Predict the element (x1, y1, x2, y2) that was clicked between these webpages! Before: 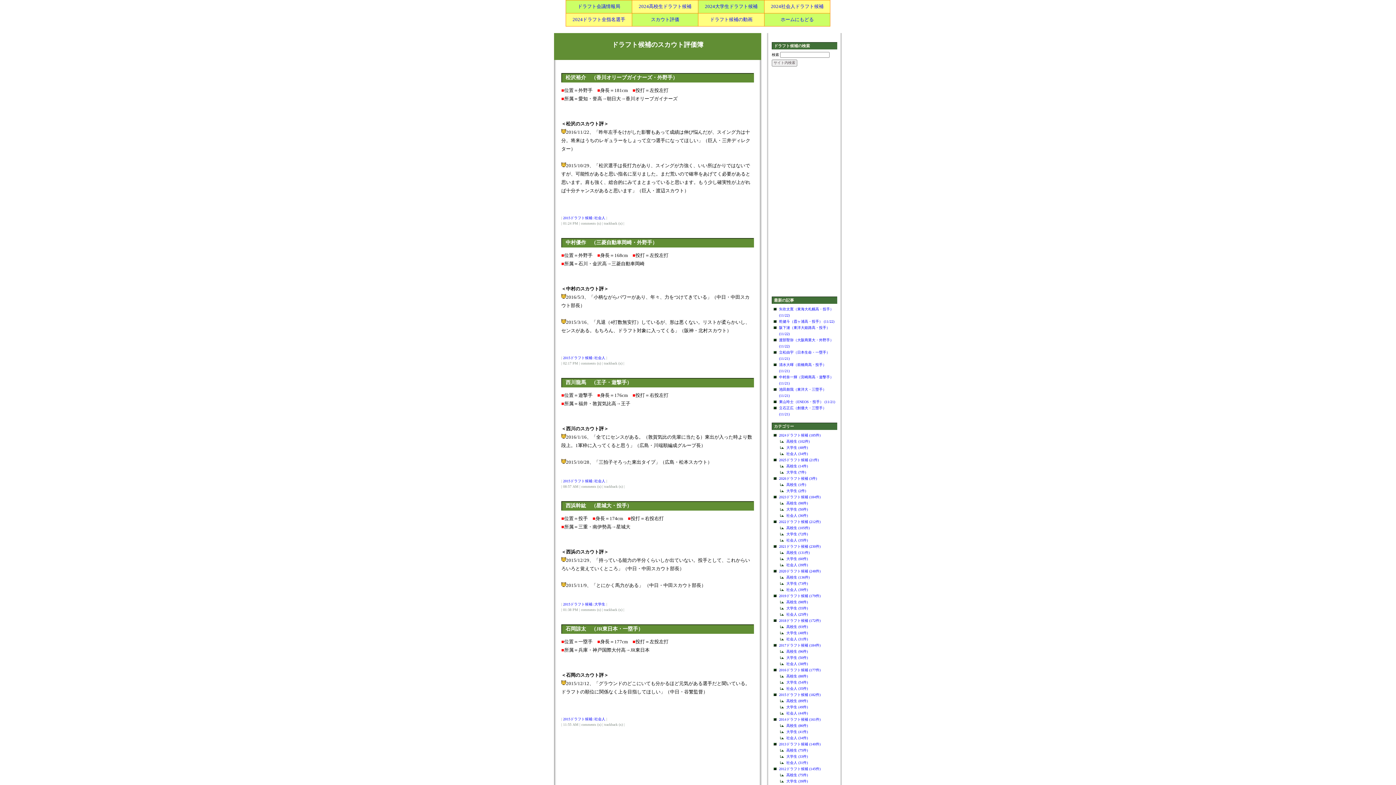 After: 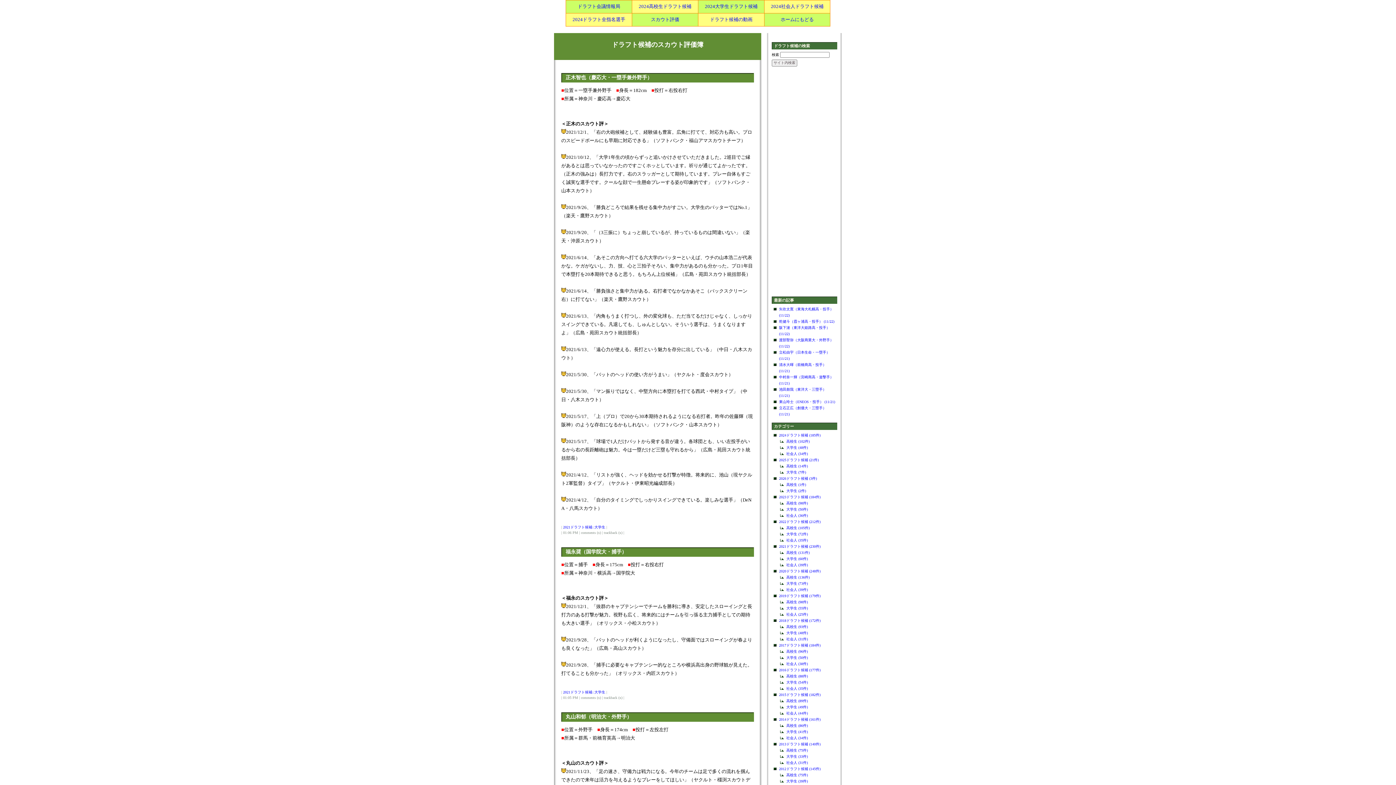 Action: bbox: (786, 557, 808, 561) label: 大学生 (60件)